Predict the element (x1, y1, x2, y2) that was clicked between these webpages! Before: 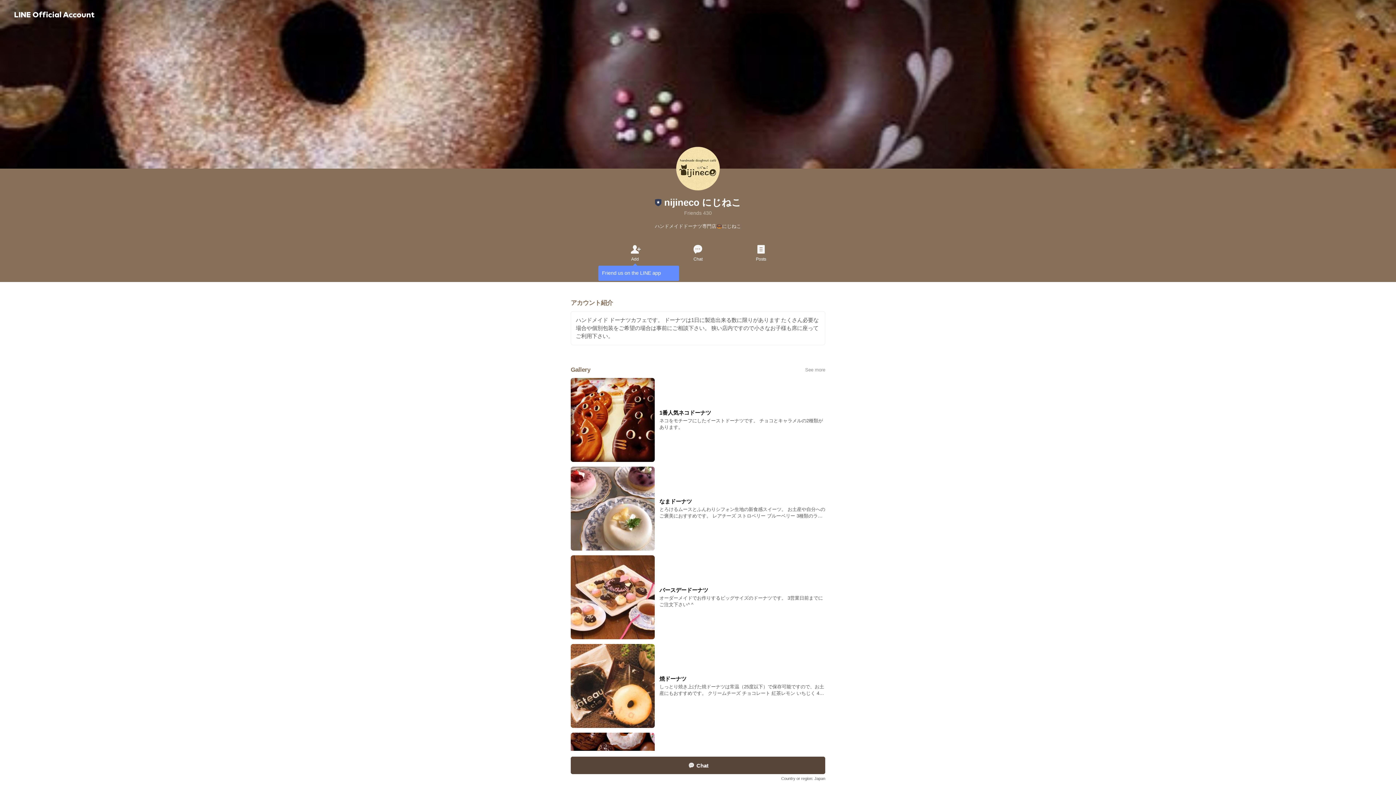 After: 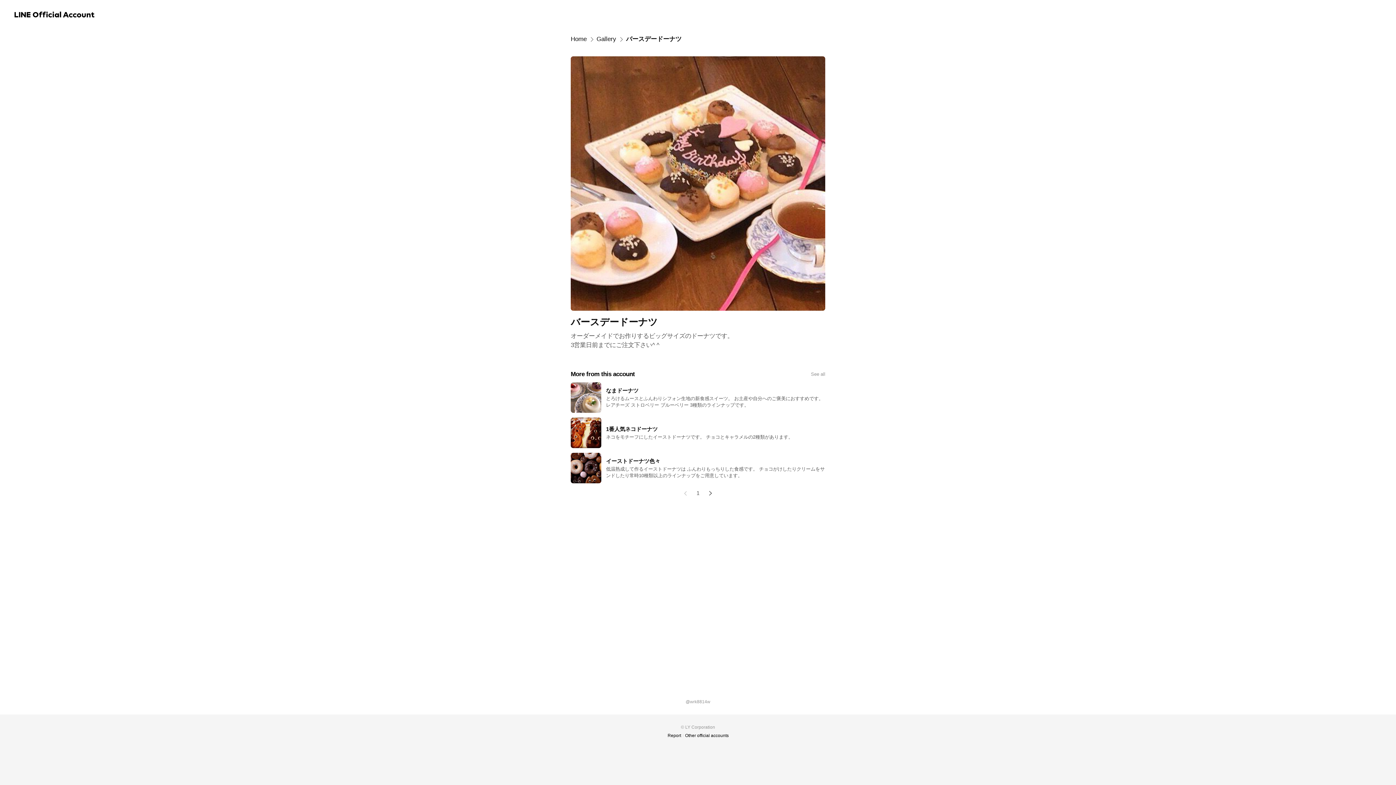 Action: bbox: (570, 555, 825, 639)